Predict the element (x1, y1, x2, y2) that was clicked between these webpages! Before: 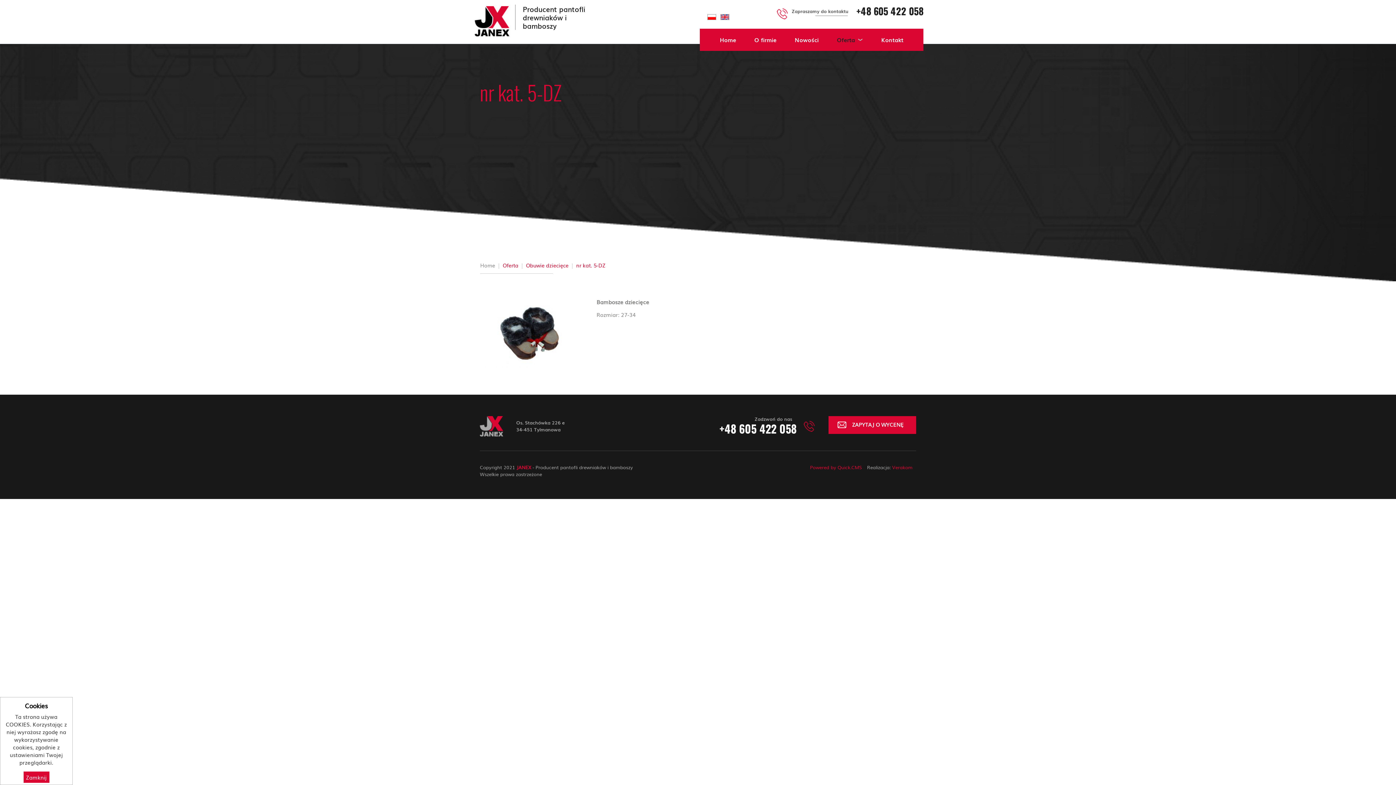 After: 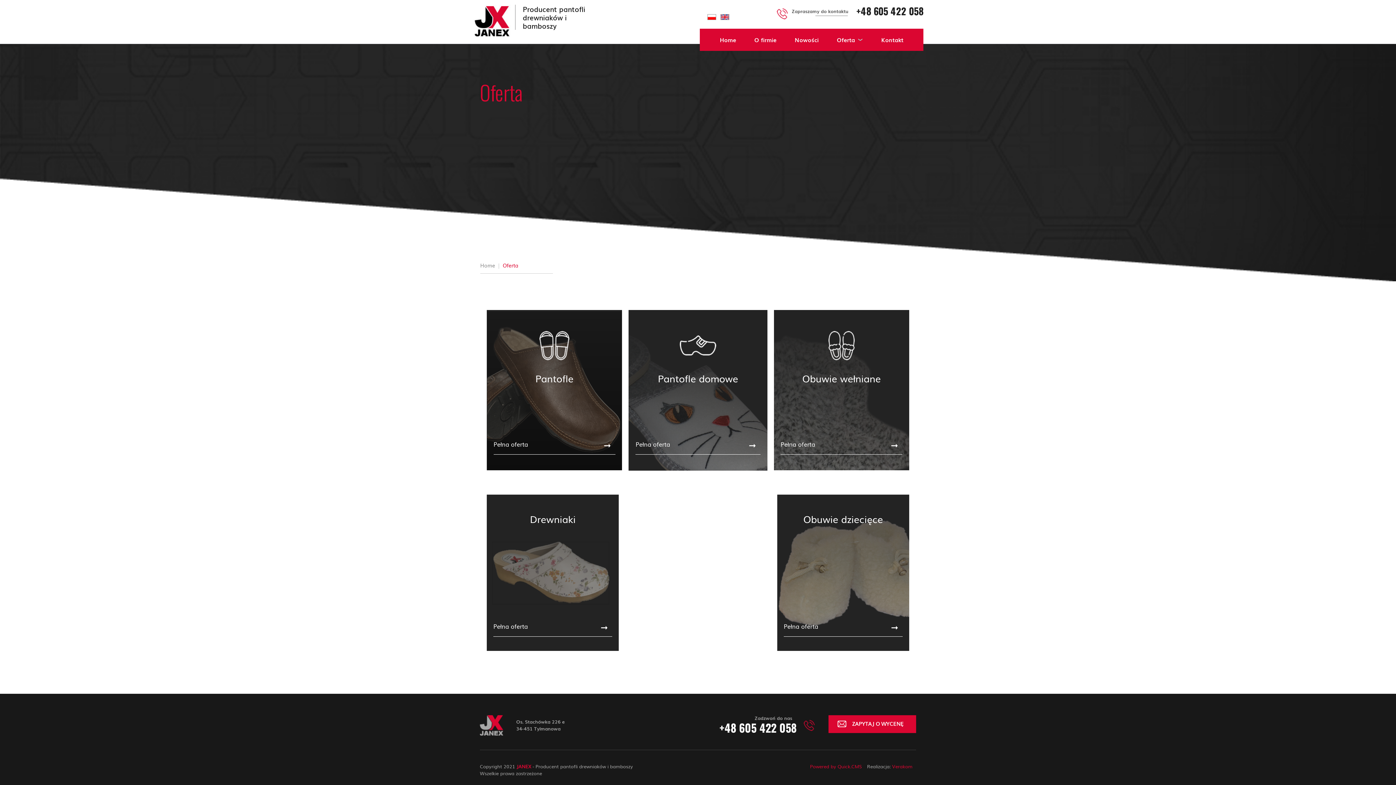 Action: bbox: (835, 28, 865, 50) label: Oferta